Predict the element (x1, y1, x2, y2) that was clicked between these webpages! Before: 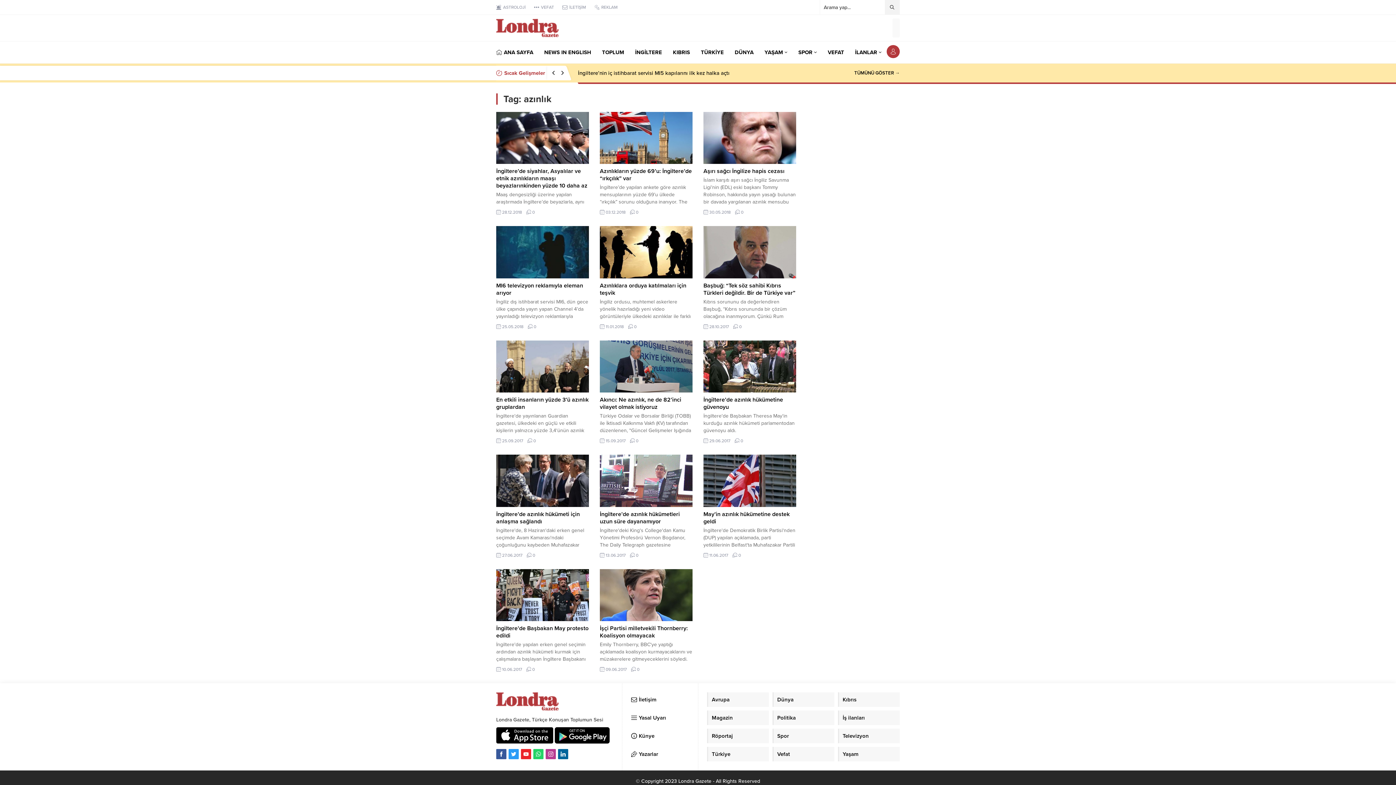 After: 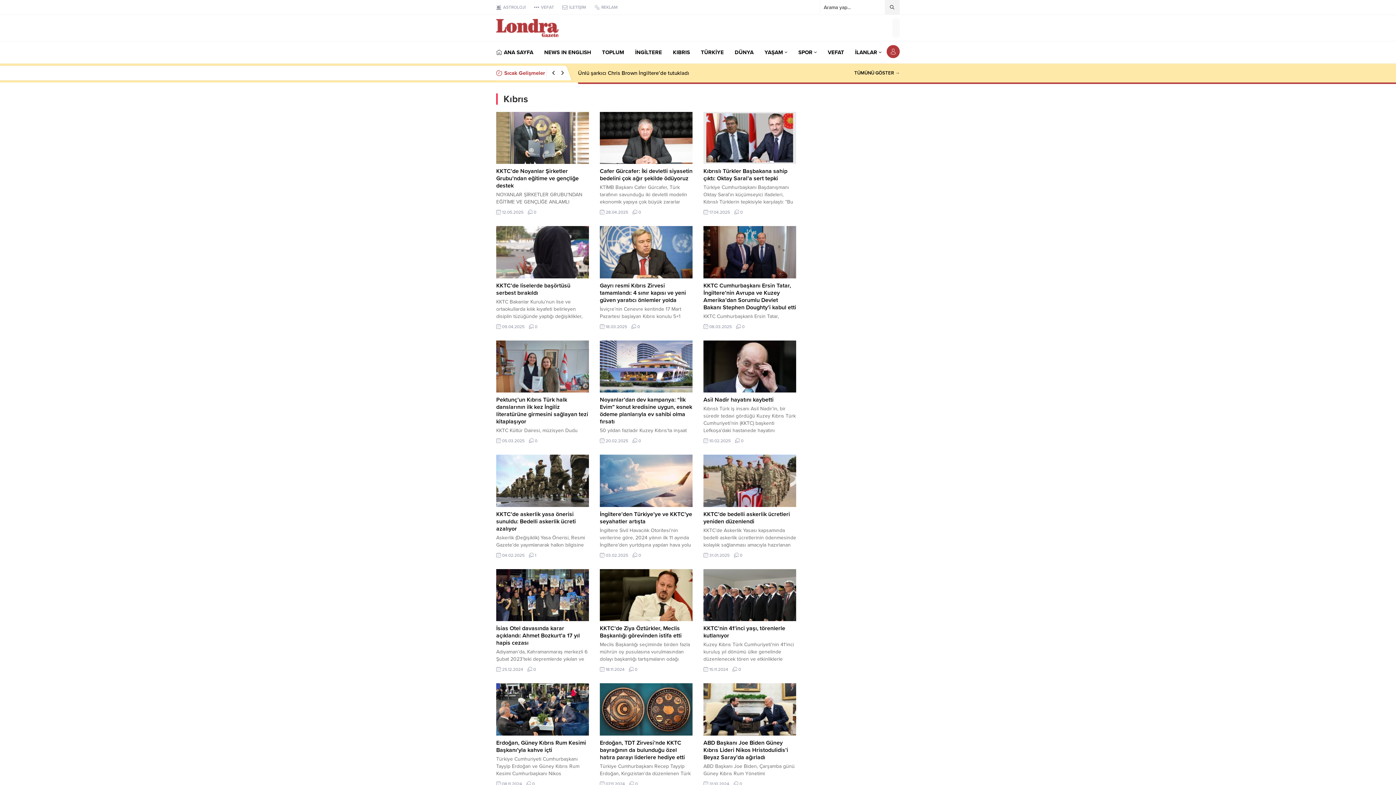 Action: label: Kıbrıs bbox: (838, 692, 899, 707)